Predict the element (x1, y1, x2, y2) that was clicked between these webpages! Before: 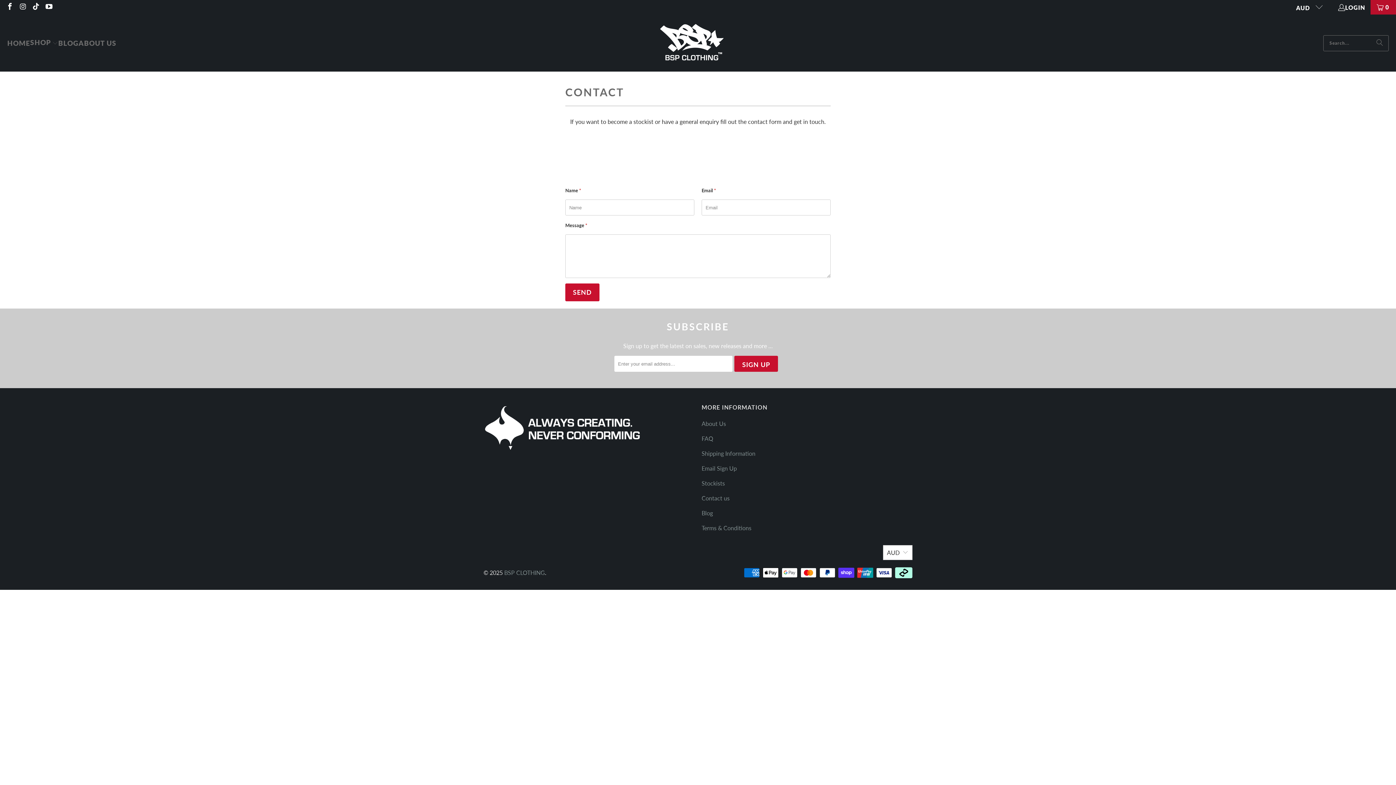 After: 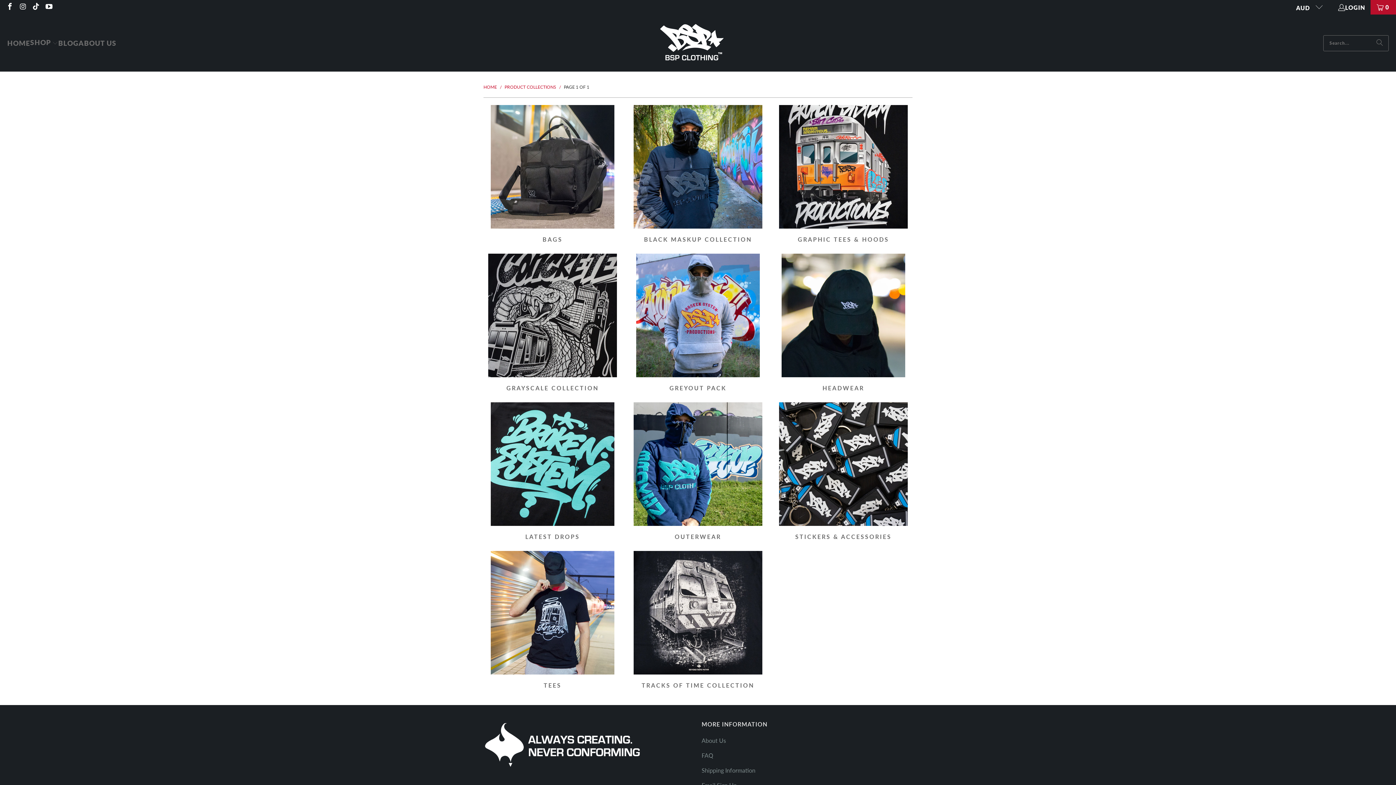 Action: bbox: (30, 33, 58, 52) label: SHOP 